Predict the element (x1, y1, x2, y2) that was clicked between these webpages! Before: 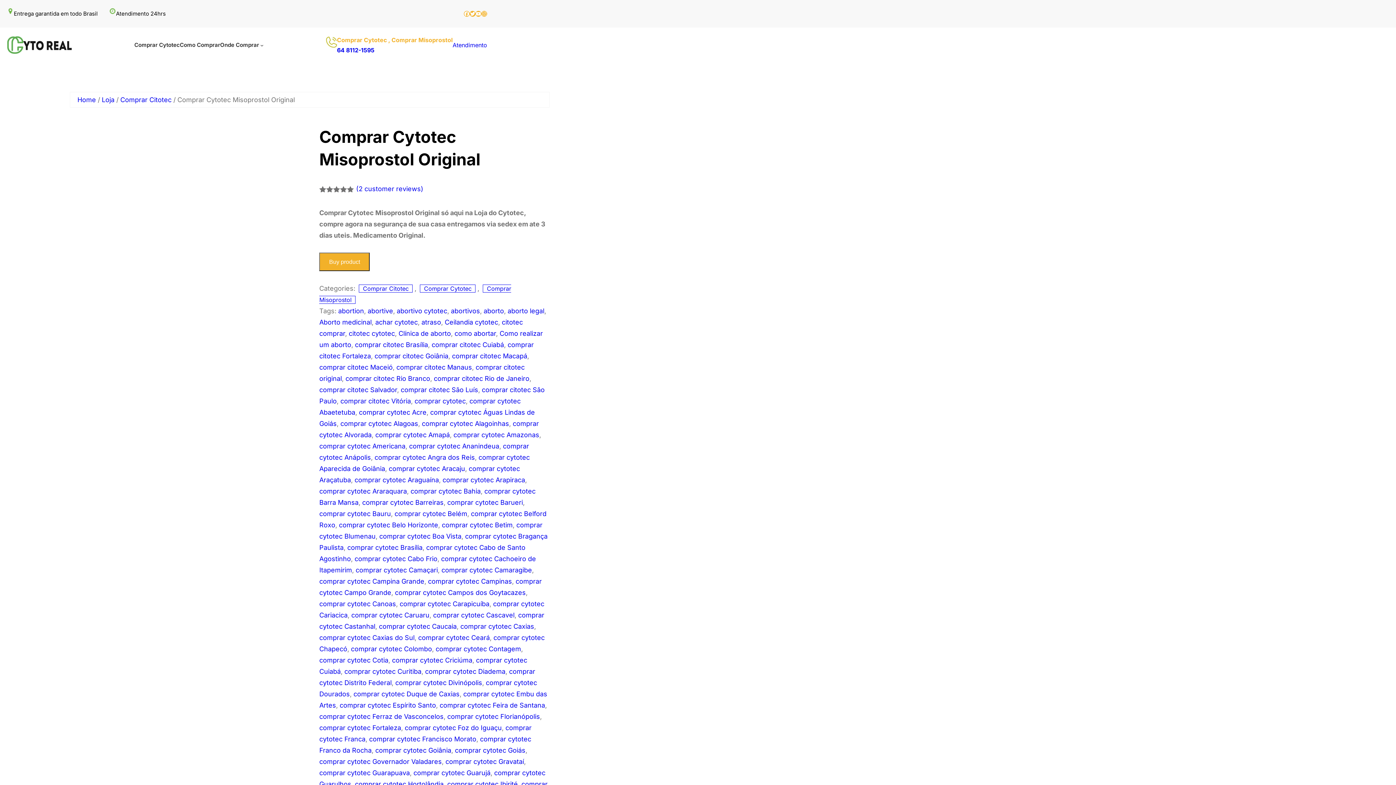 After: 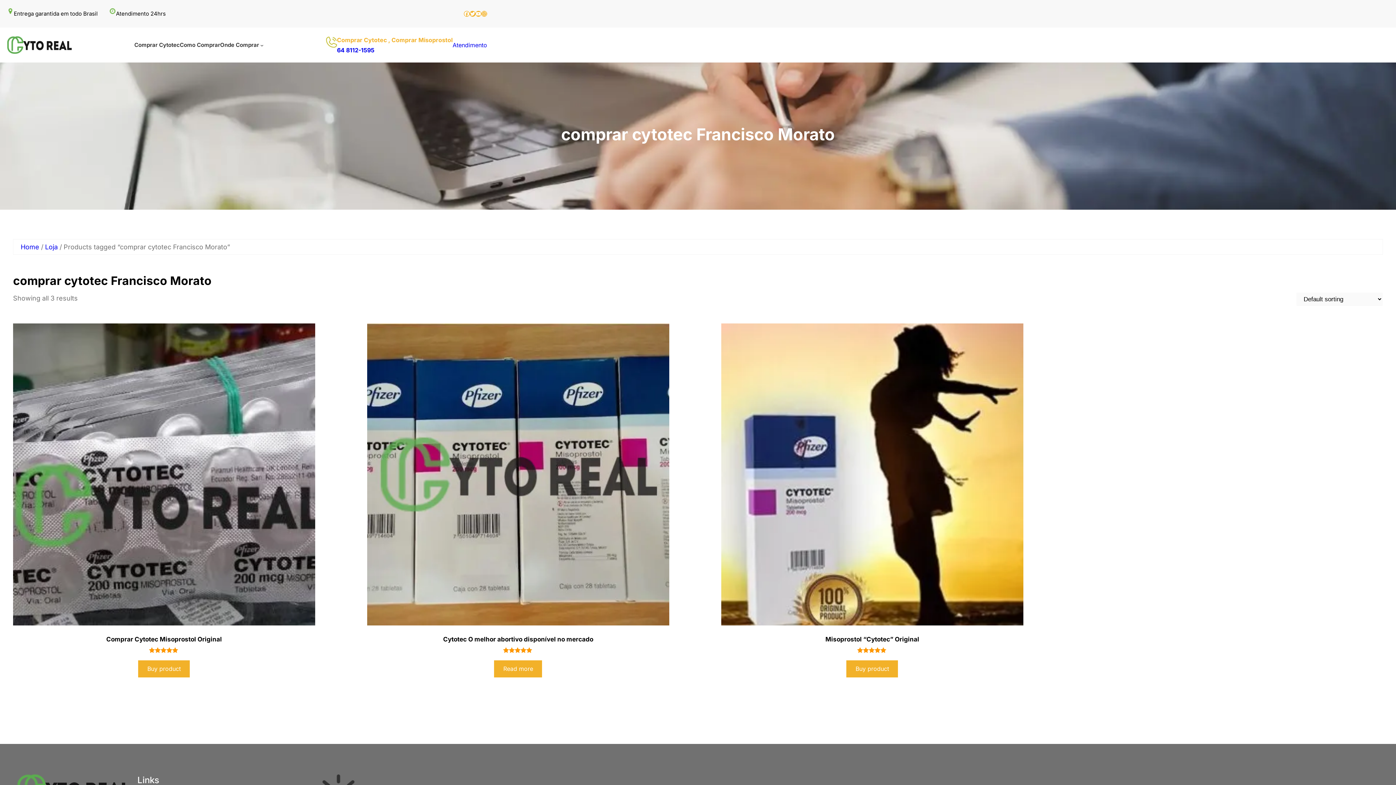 Action: bbox: (369, 735, 476, 743) label: comprar cytotec Francisco Morato